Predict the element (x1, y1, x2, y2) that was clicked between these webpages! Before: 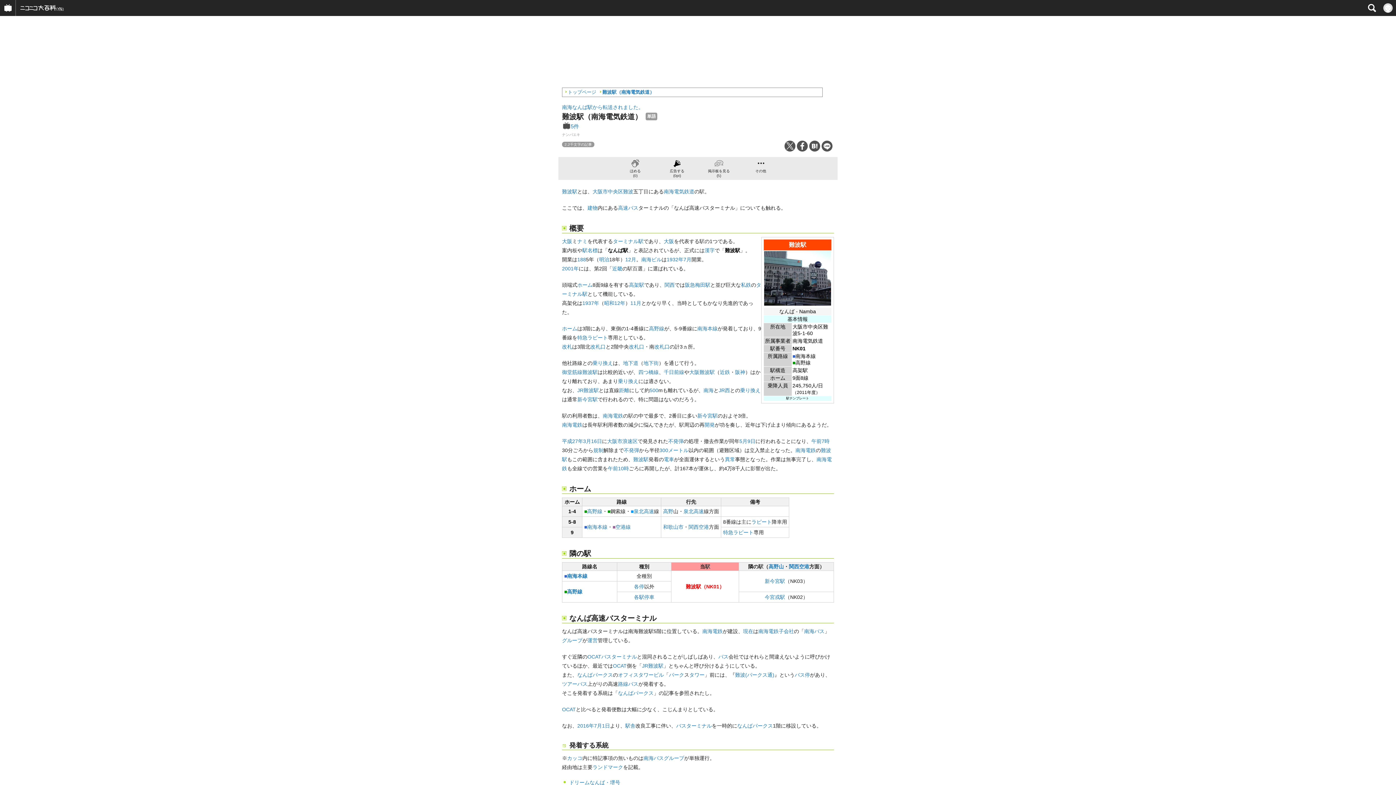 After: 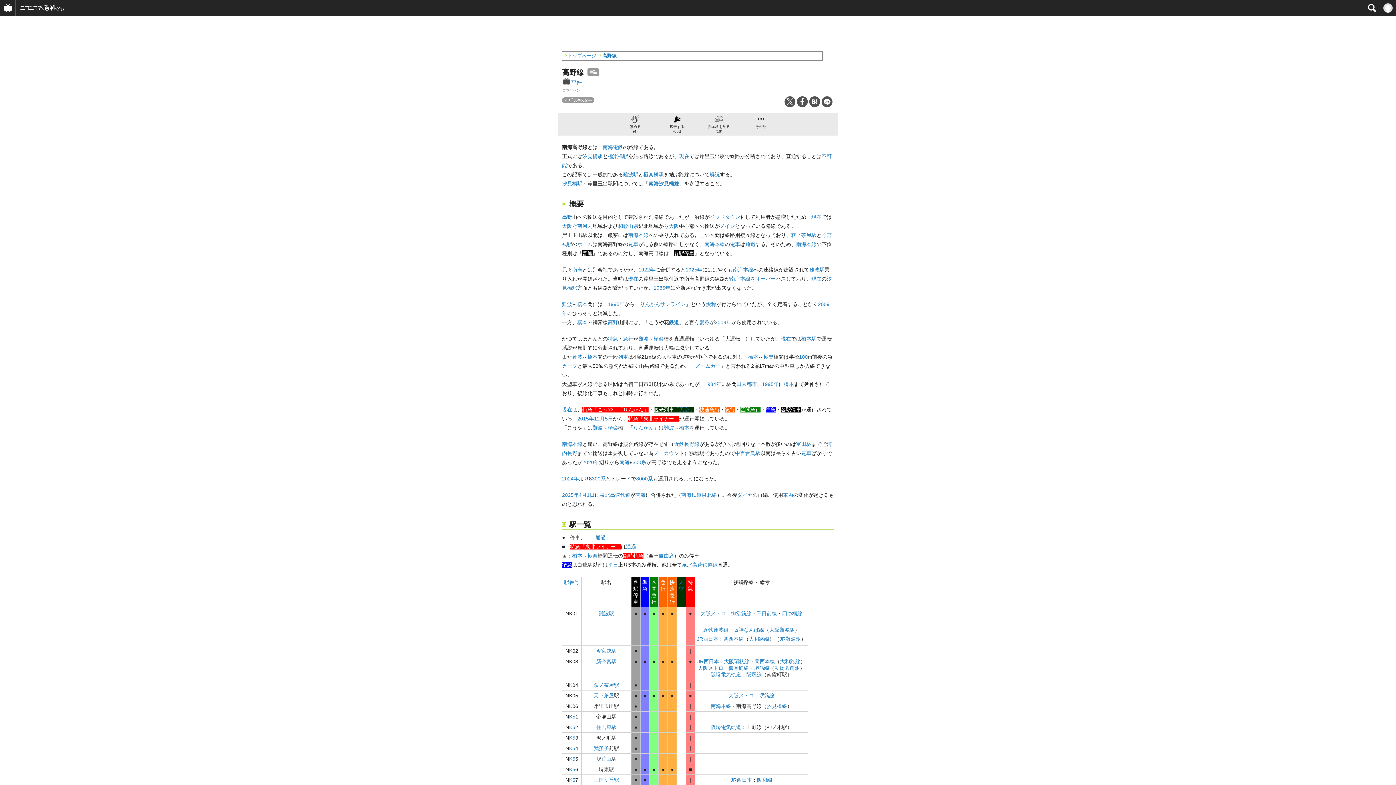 Action: bbox: (649, 325, 664, 331) label: 高野線